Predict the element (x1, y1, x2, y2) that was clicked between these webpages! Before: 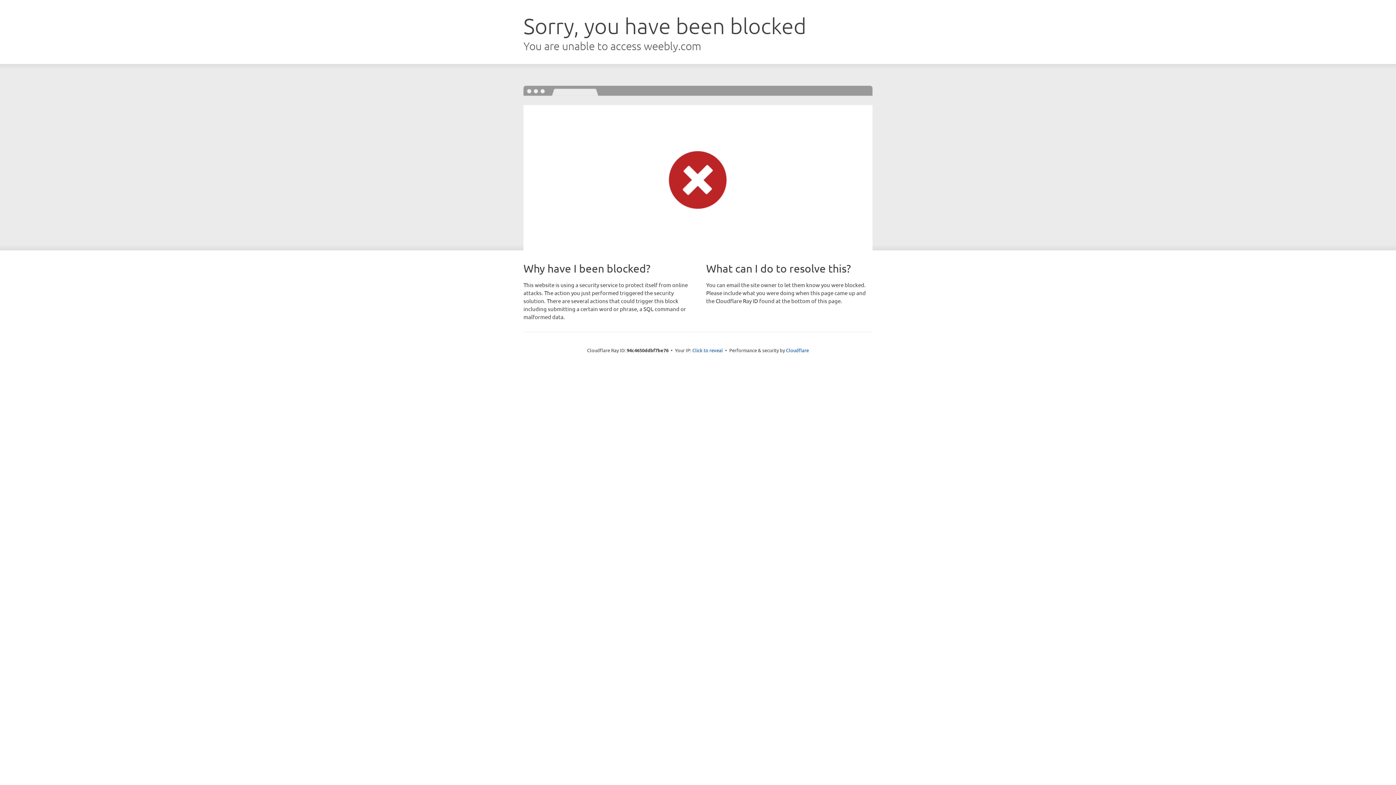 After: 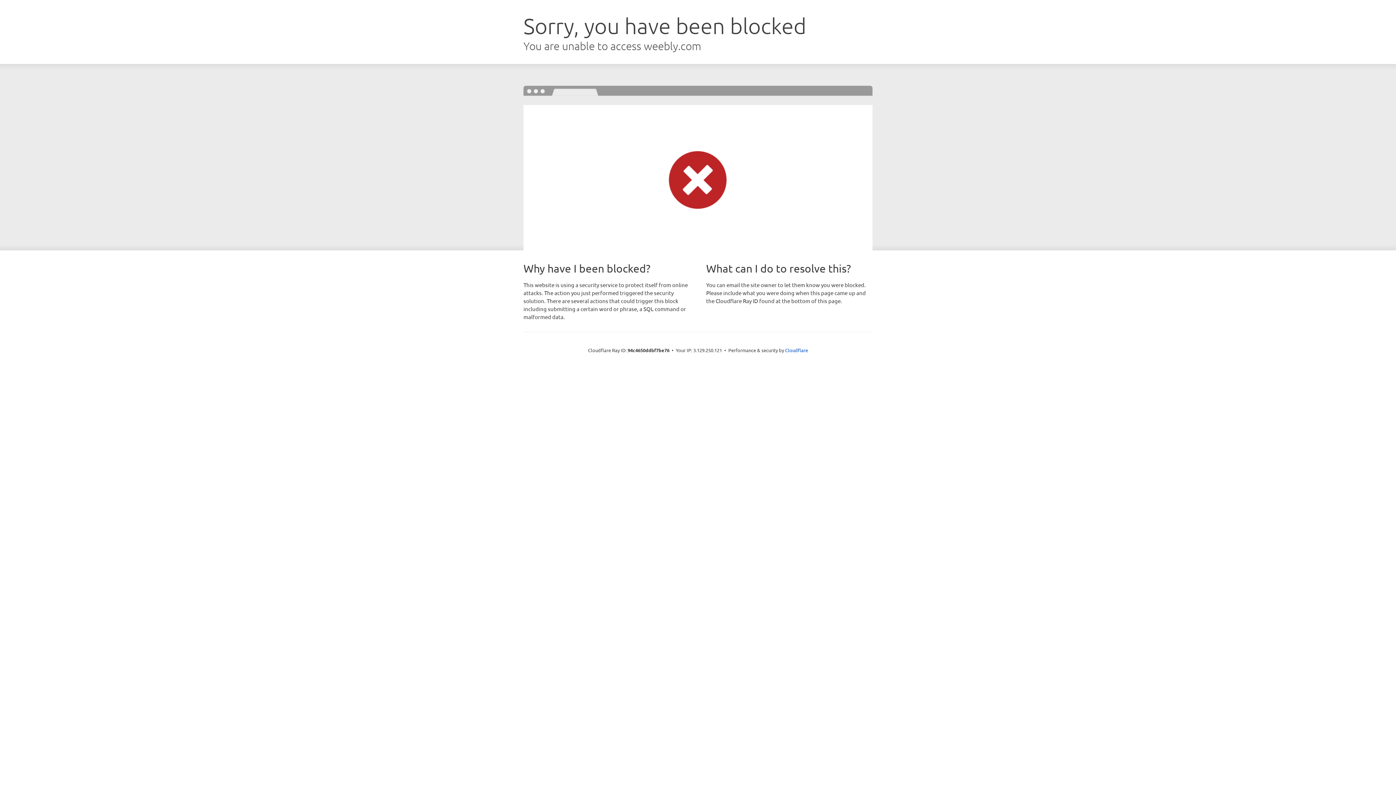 Action: bbox: (692, 346, 723, 353) label: Click to reveal